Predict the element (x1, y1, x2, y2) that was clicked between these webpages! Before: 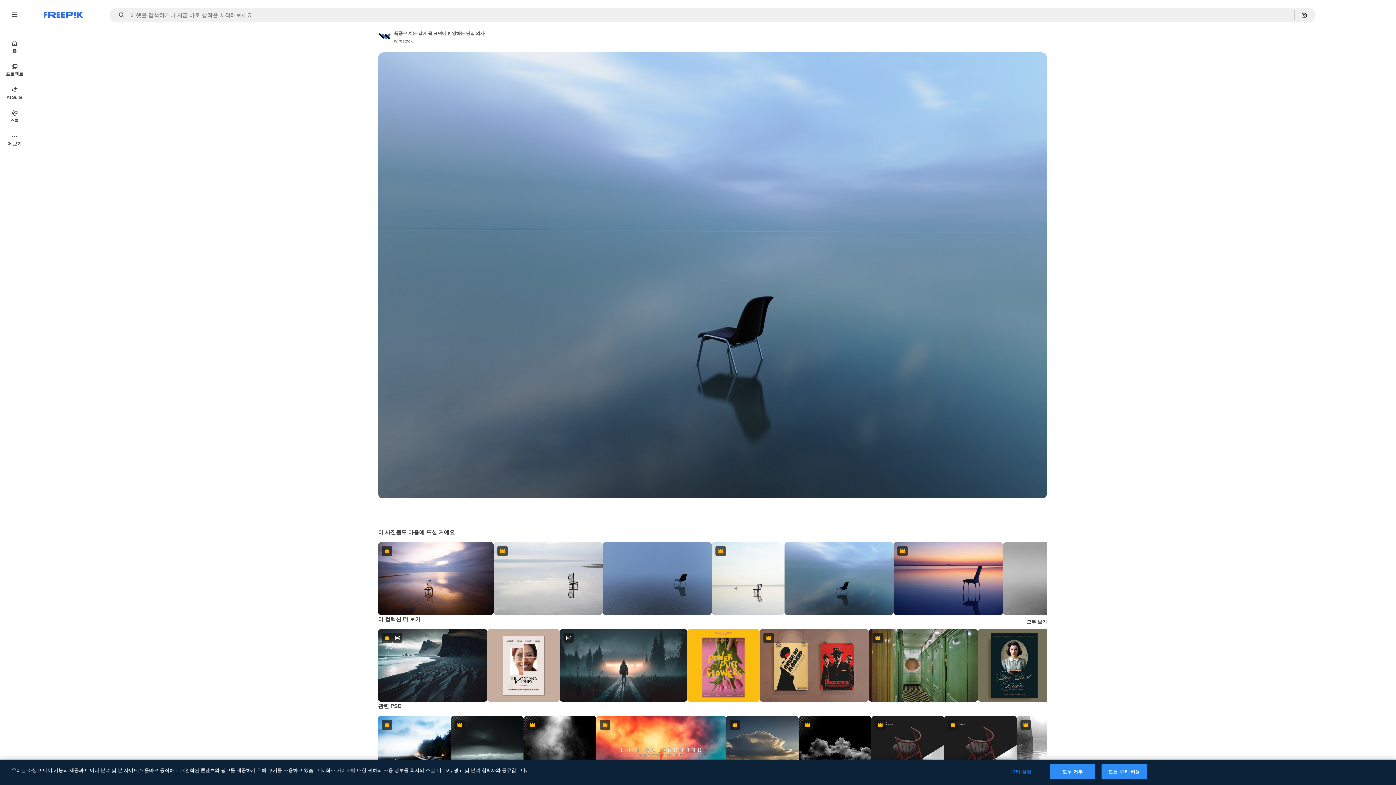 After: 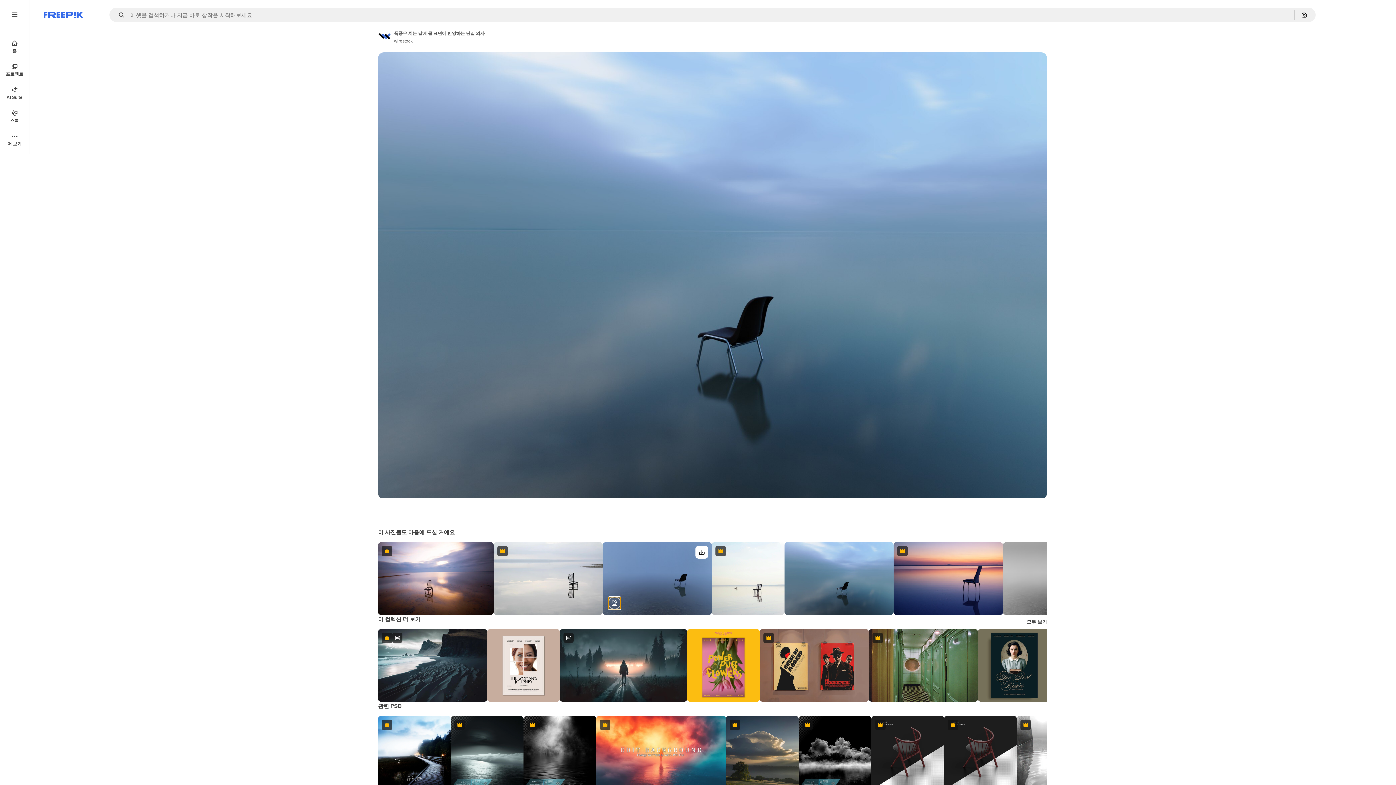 Action: label: 유사한 자료 보기 bbox: (608, 597, 621, 609)